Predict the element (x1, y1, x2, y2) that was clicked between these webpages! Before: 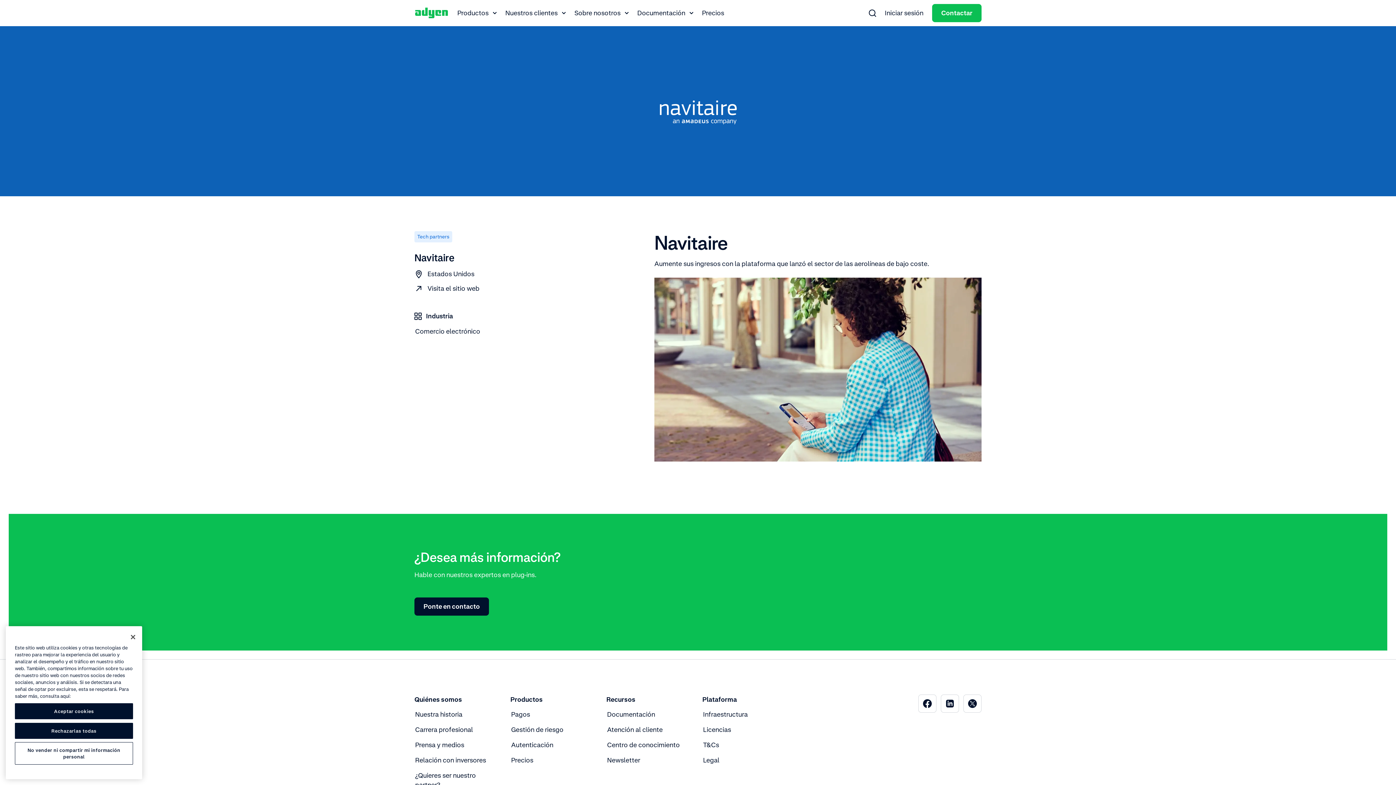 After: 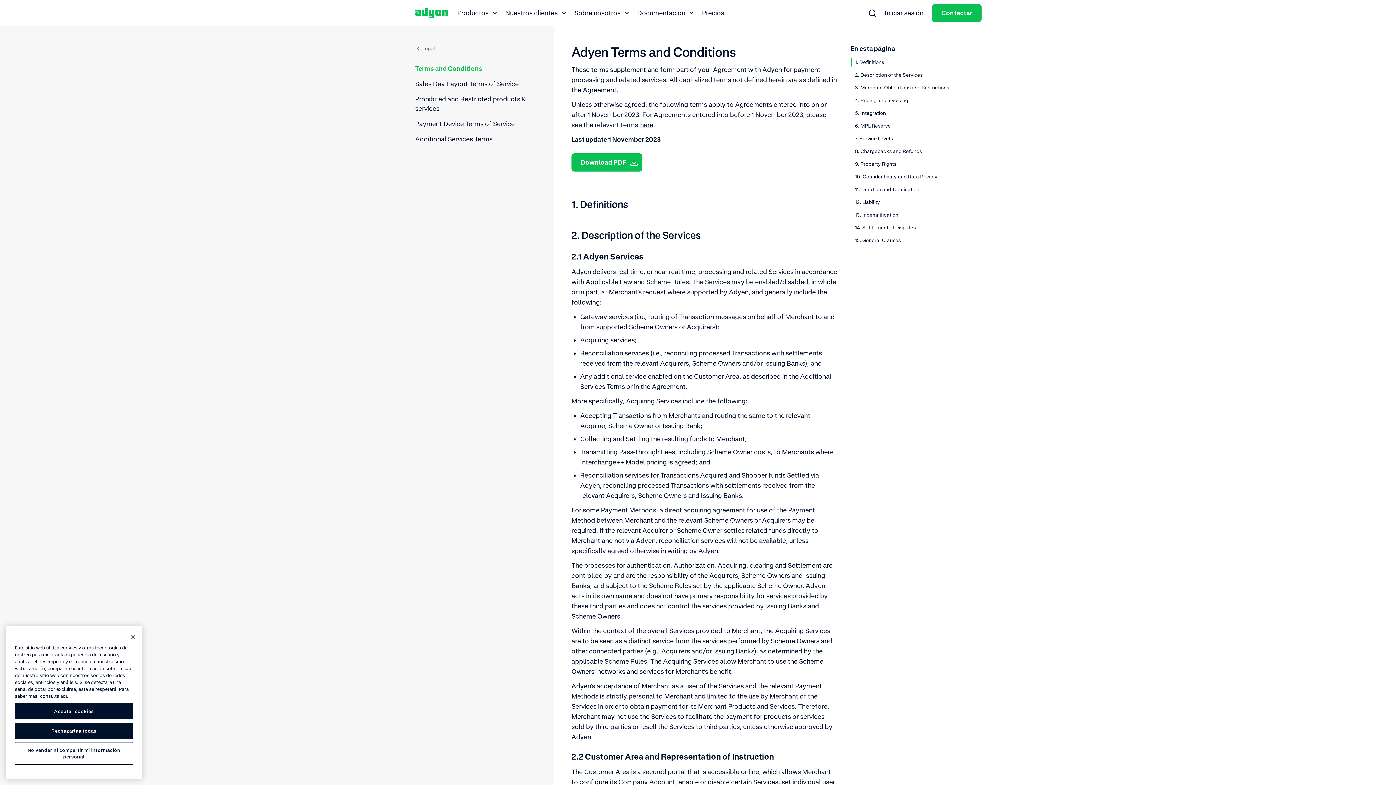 Action: bbox: (702, 739, 719, 750) label: T&Cs